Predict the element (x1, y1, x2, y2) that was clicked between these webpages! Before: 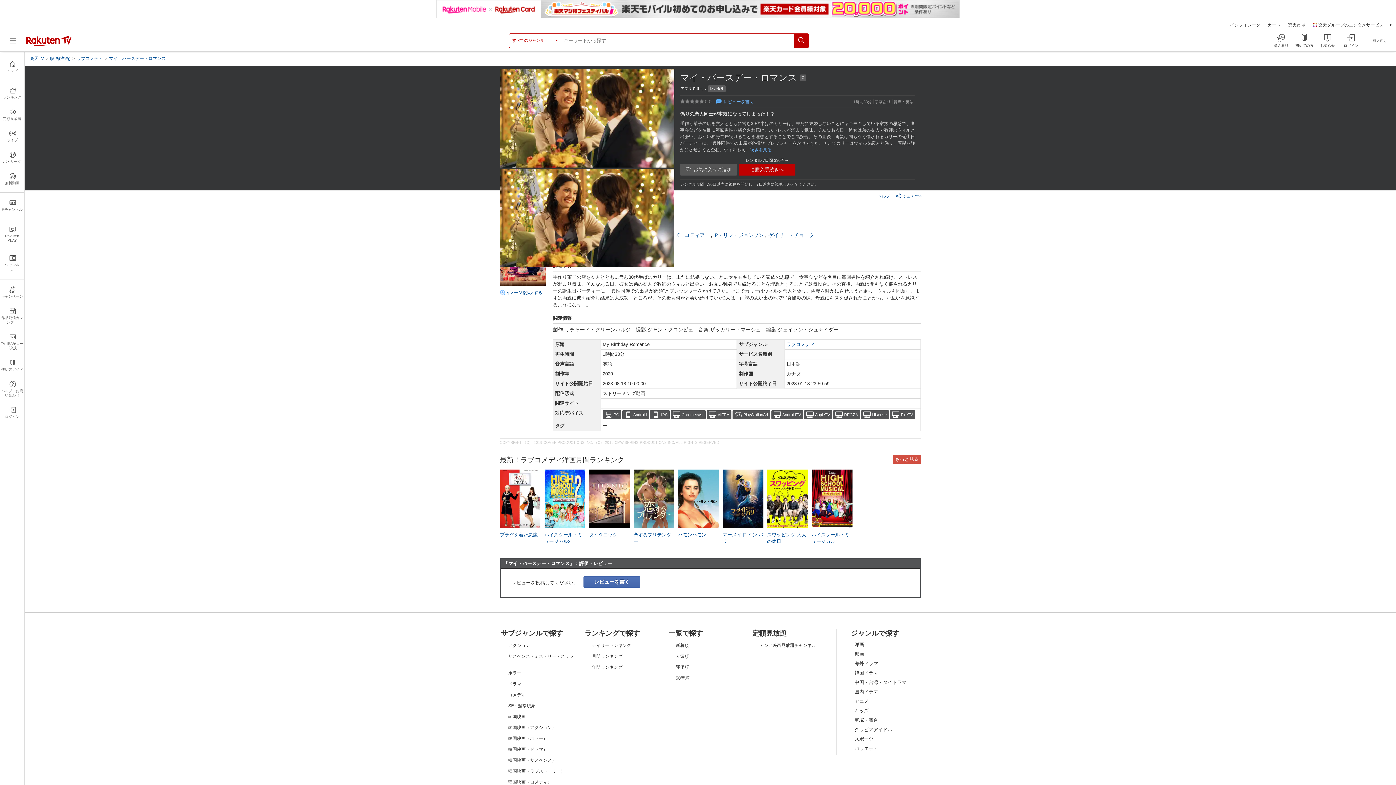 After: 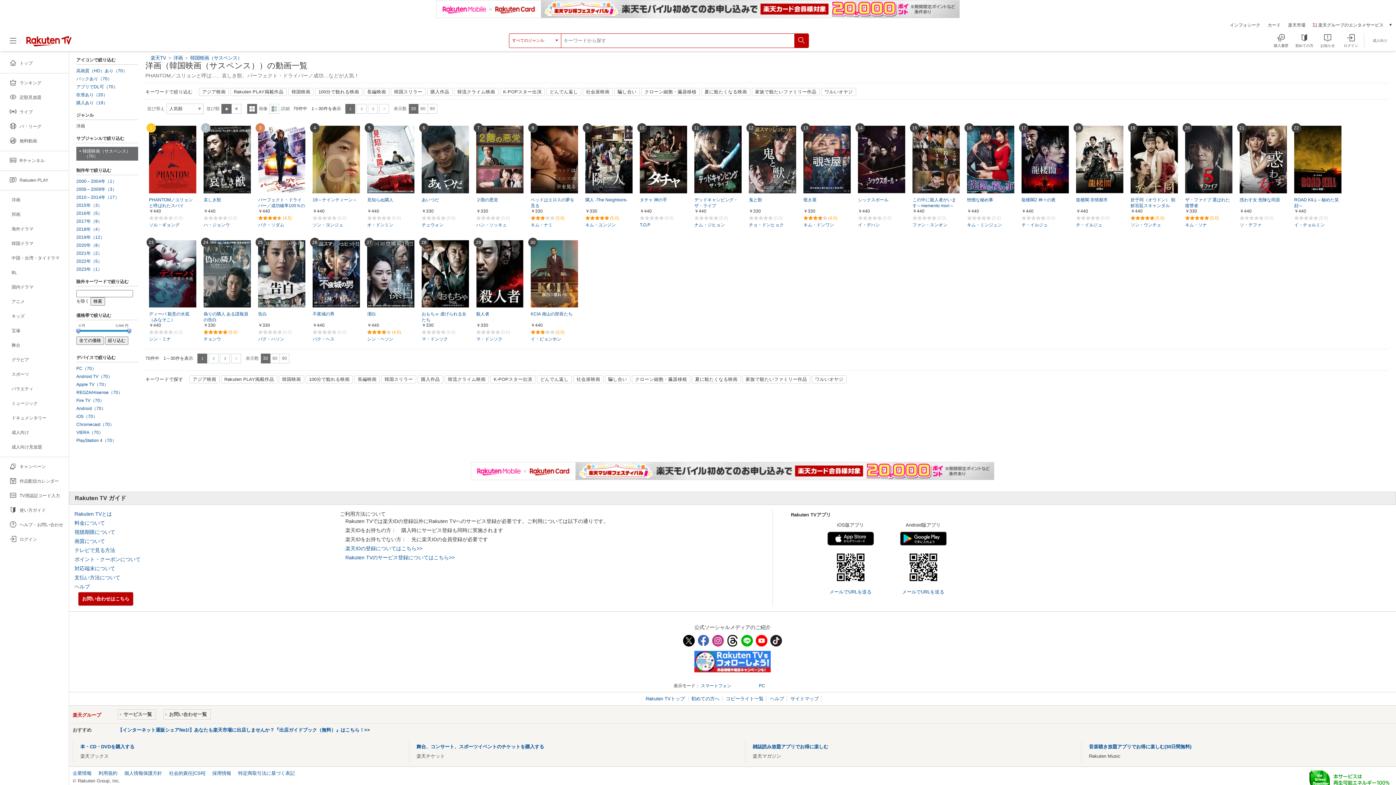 Action: bbox: (504, 757, 581, 764) label: 韓国映画（サスペンス）